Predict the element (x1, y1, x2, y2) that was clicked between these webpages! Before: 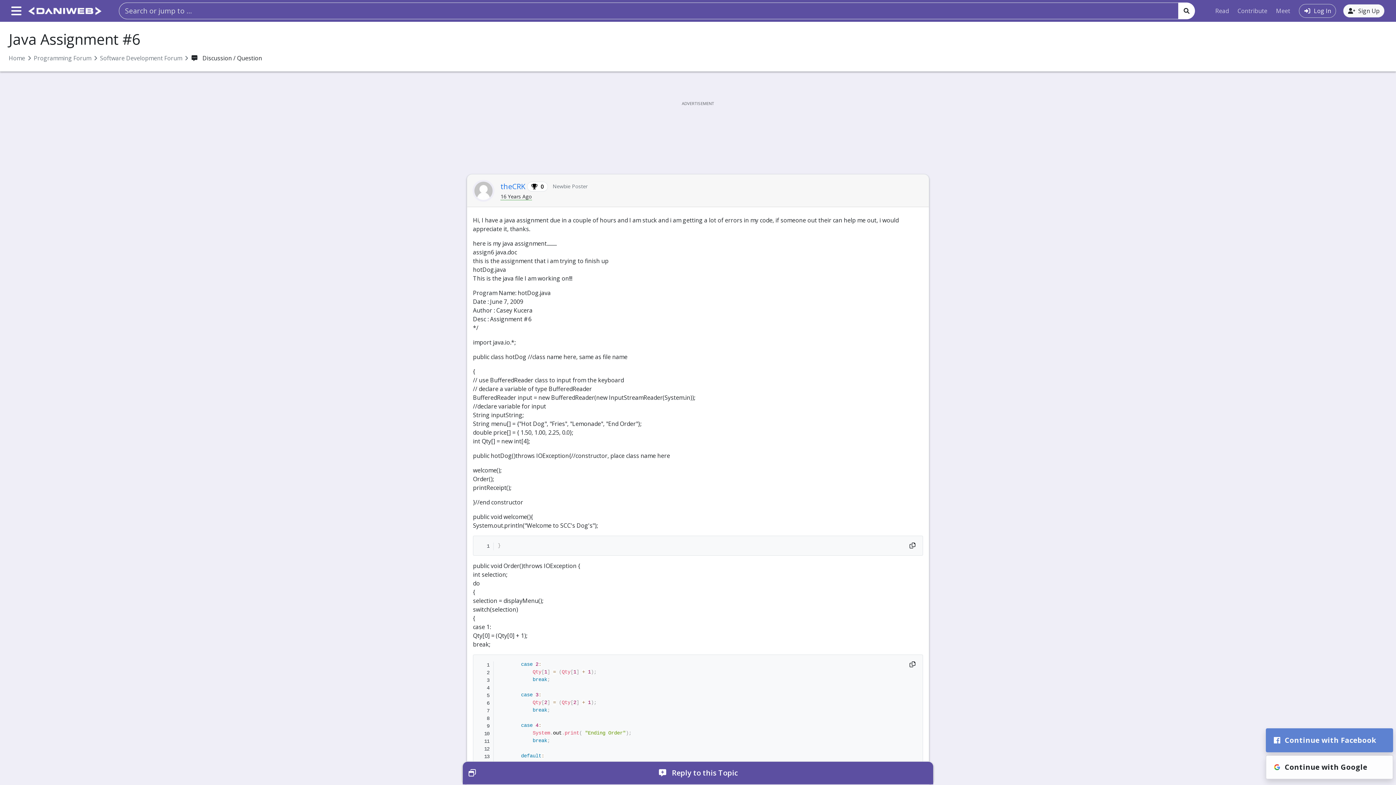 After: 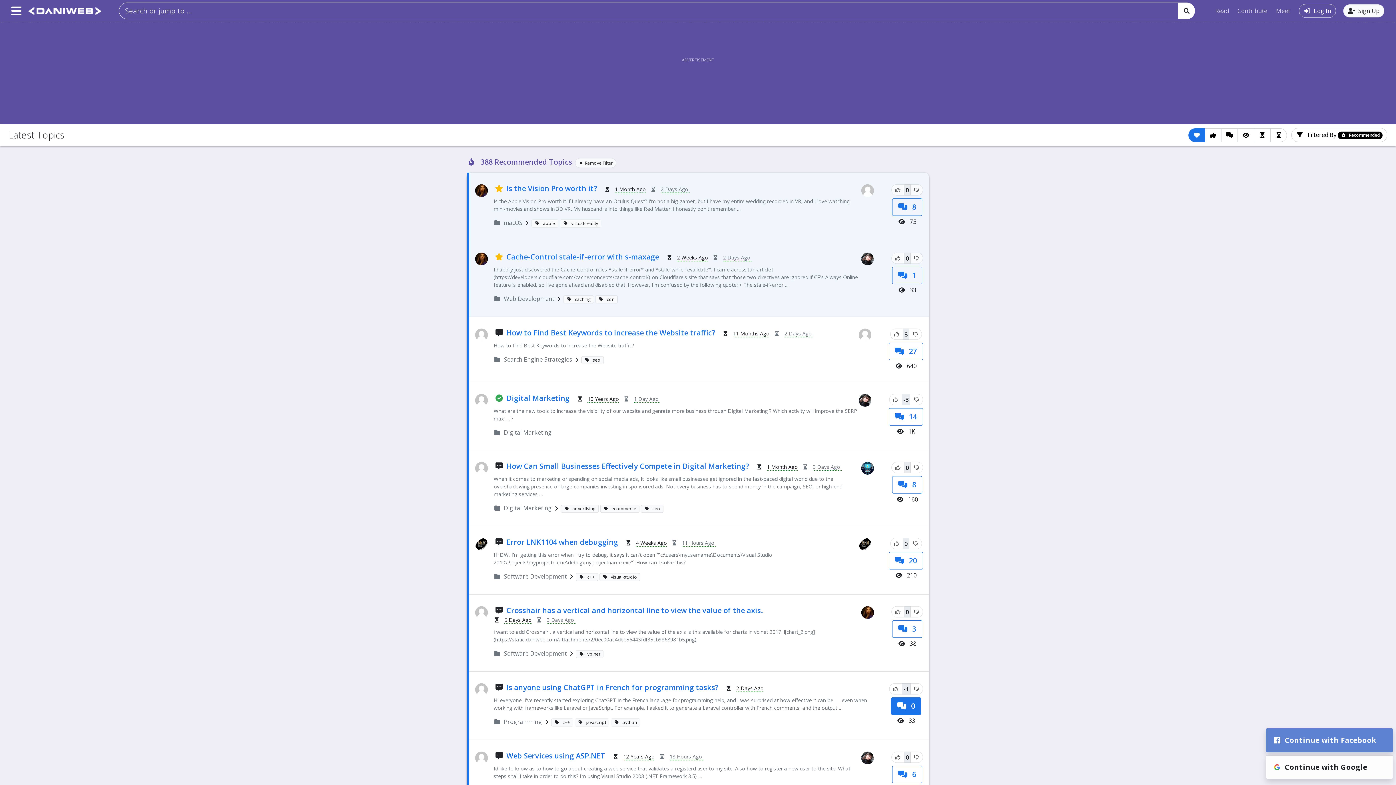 Action: label: Read bbox: (1212, 3, 1232, 18)